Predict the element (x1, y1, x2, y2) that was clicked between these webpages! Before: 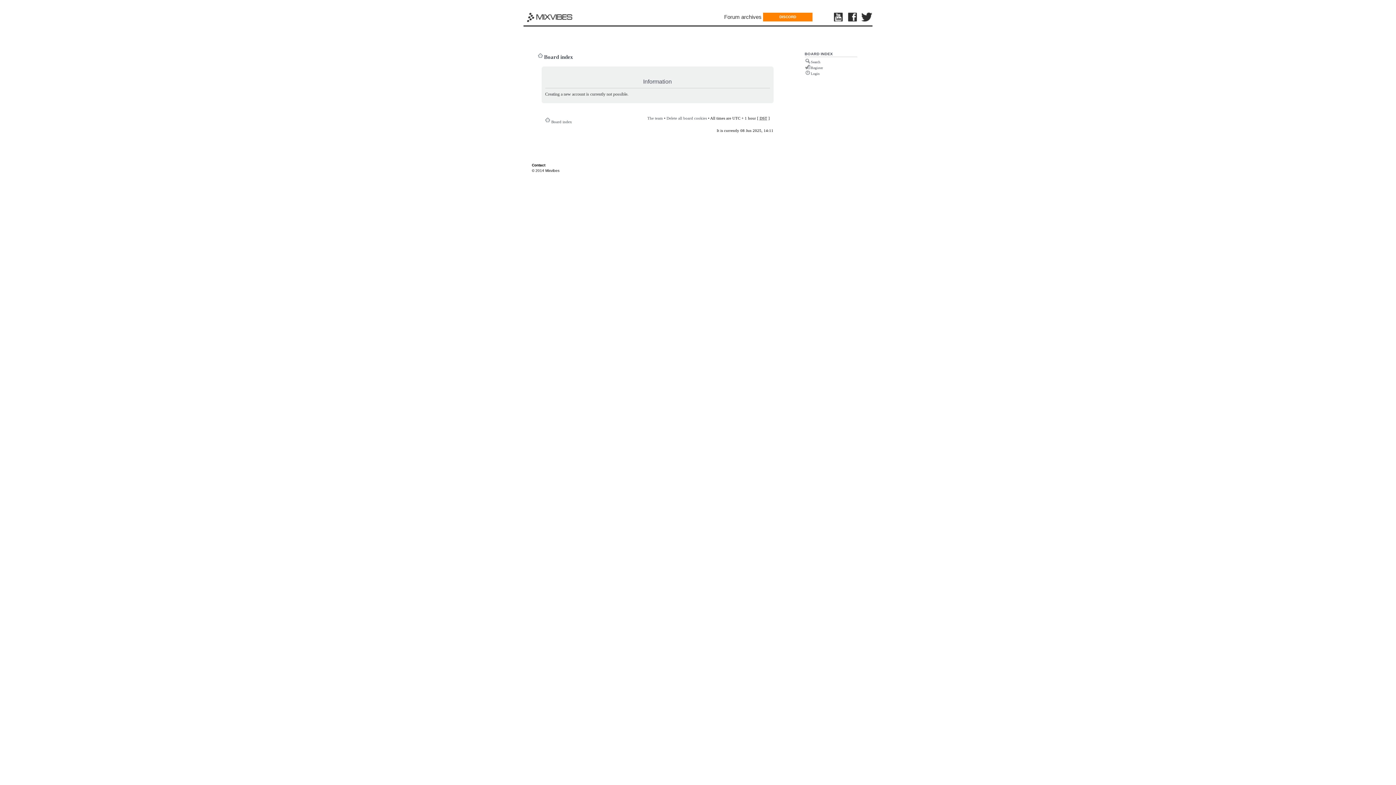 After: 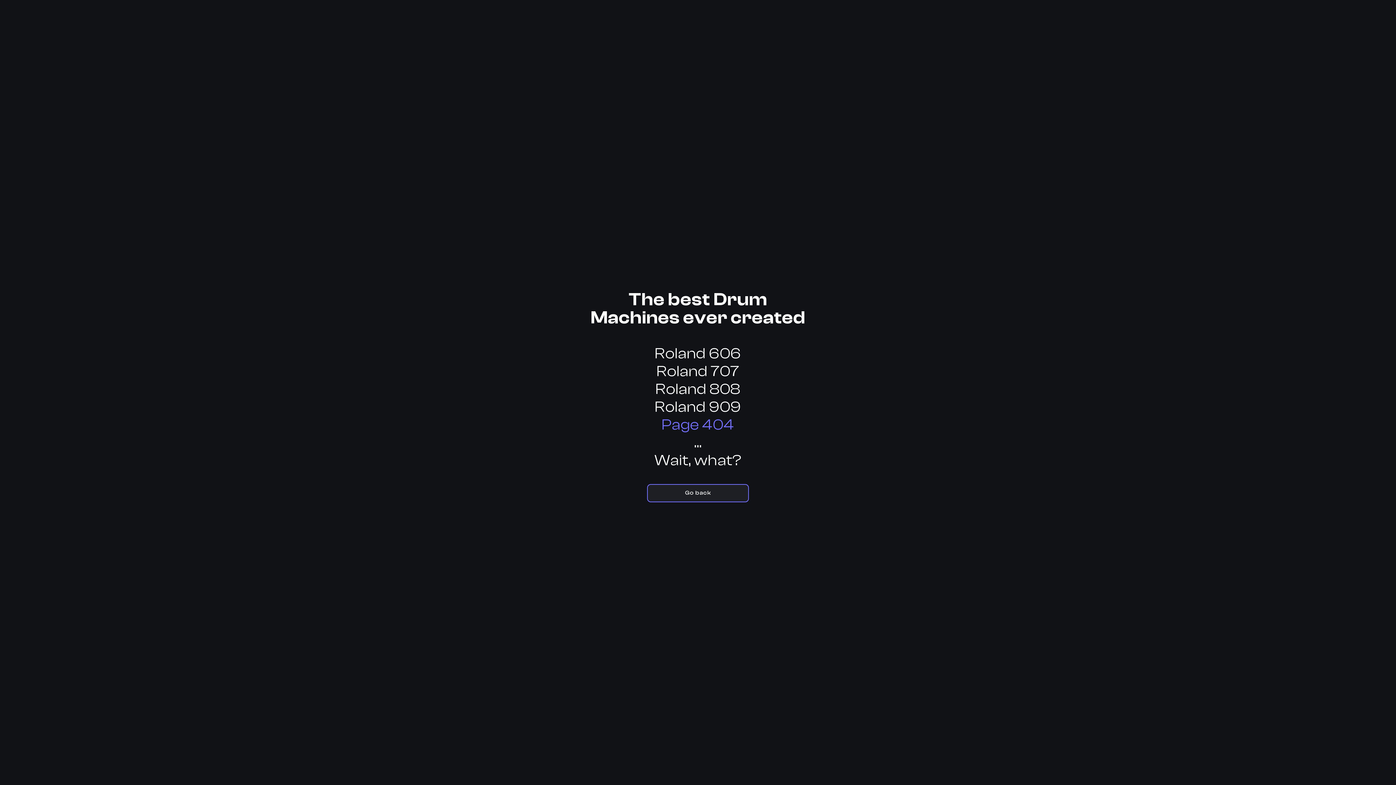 Action: label: Contact bbox: (532, 162, 545, 167)